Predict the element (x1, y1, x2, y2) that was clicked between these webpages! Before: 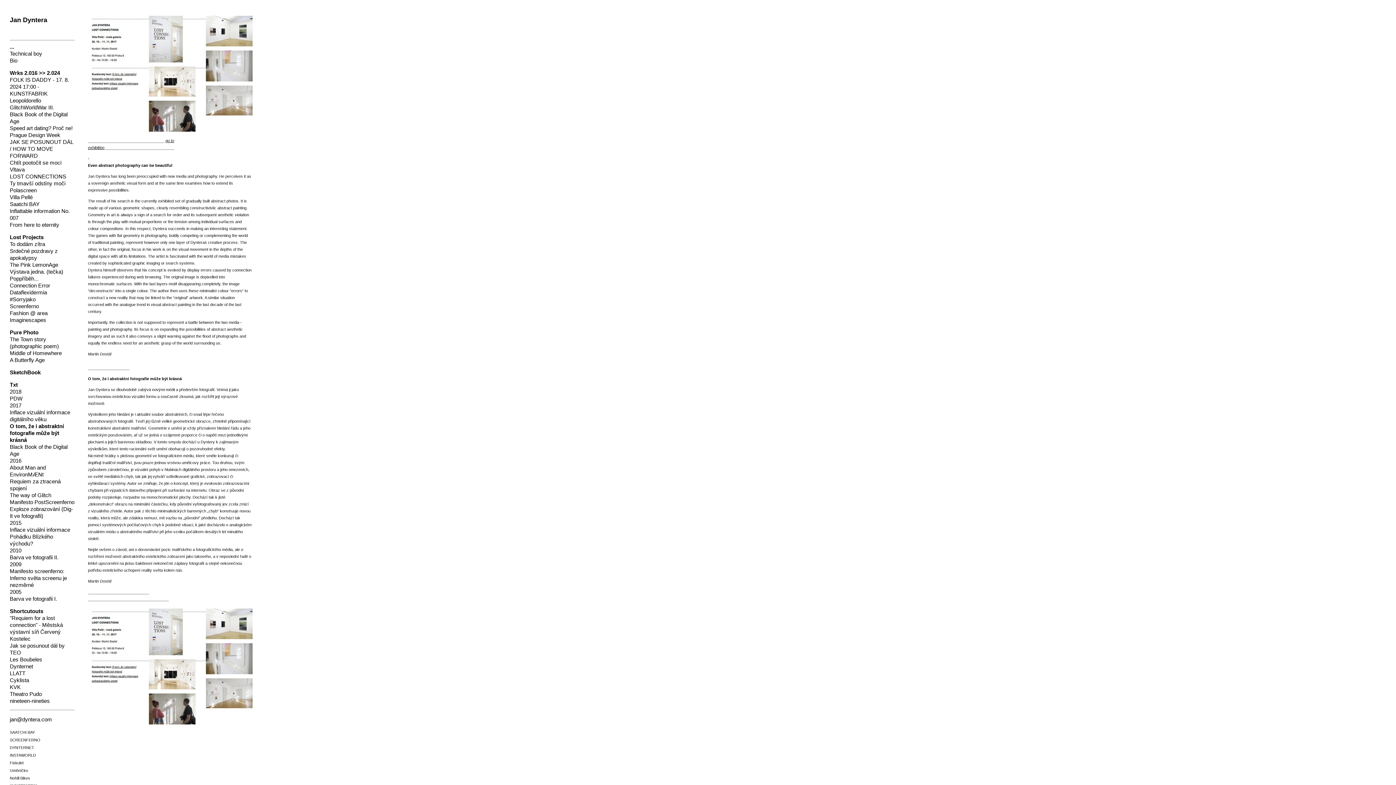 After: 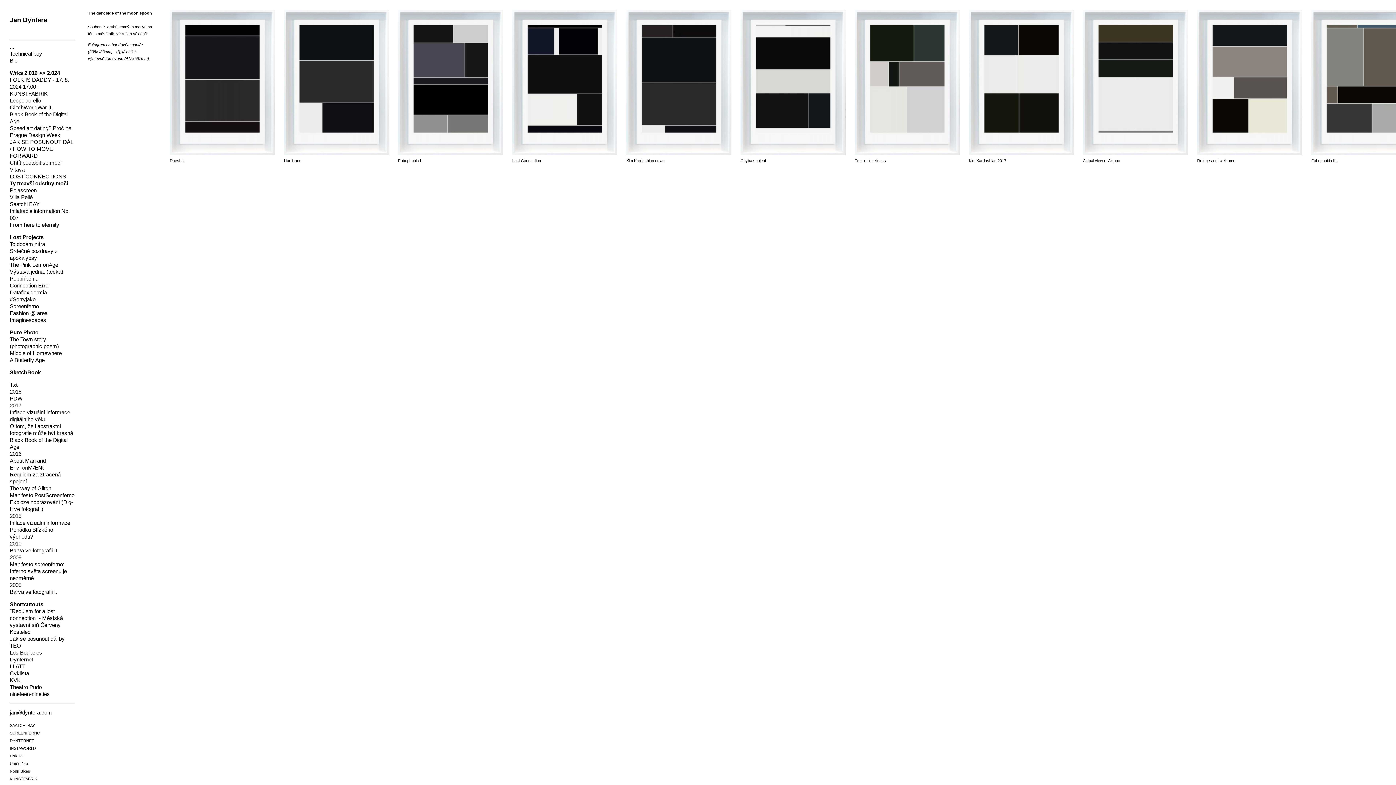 Action: bbox: (9, 180, 65, 186) label: Ty tmavší odstíny moči